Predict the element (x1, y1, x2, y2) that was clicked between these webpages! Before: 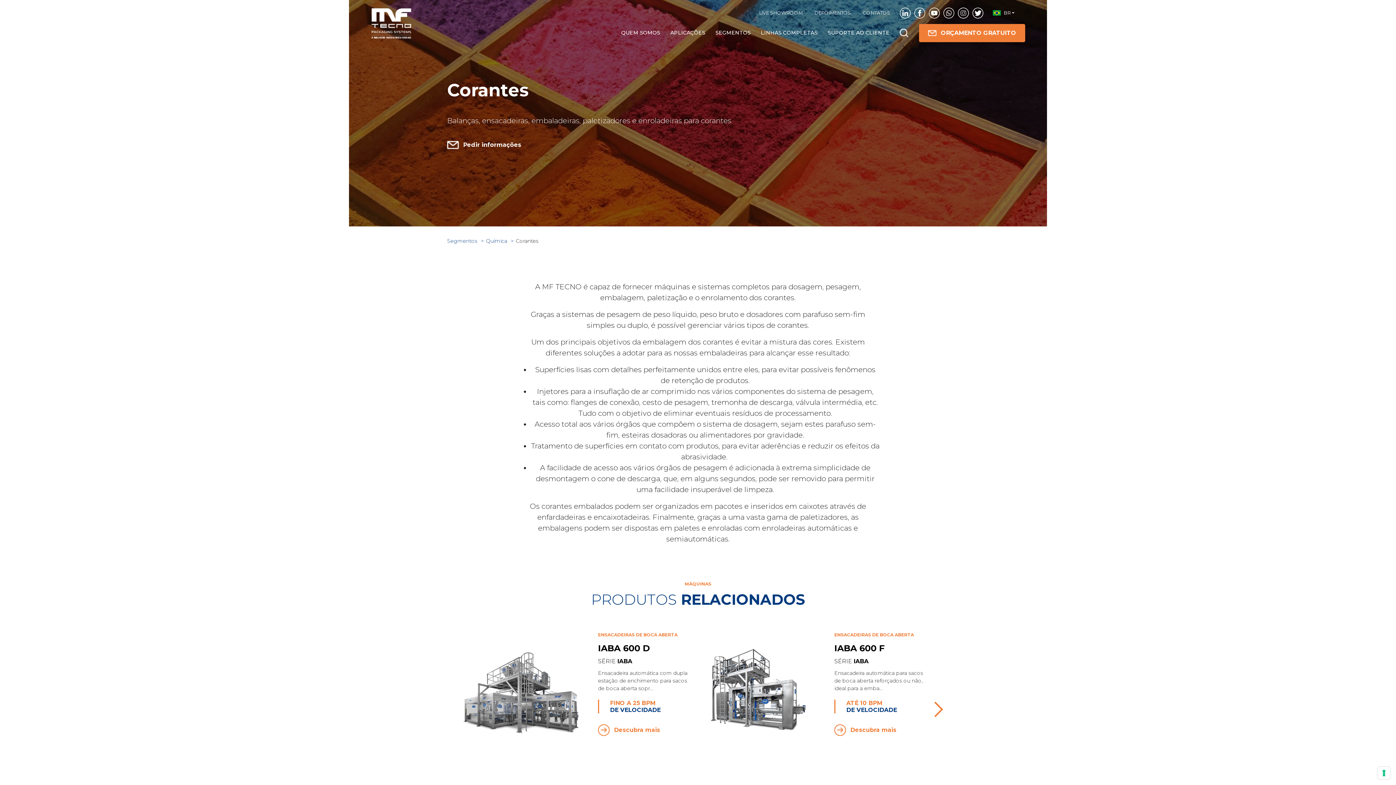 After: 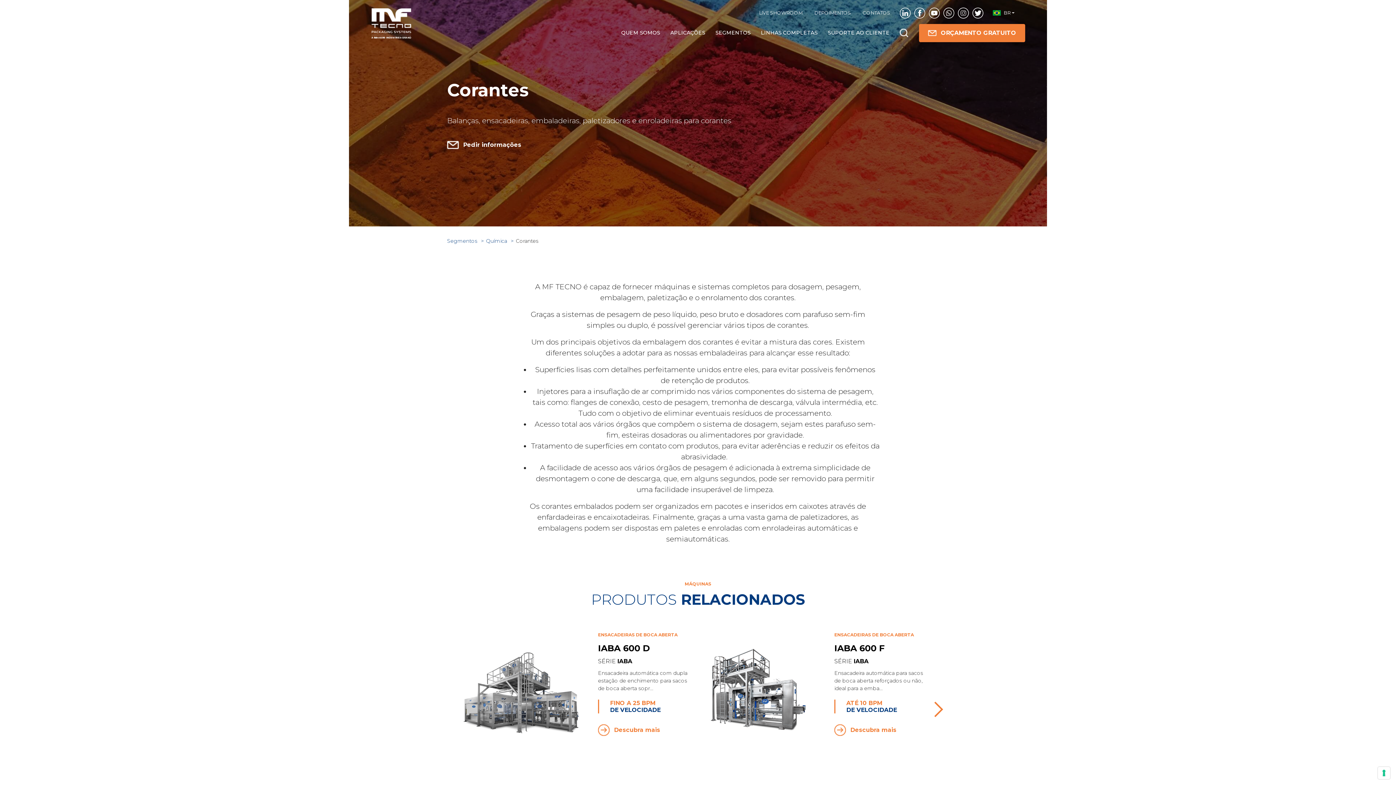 Action: bbox: (970, 7, 987, 18)